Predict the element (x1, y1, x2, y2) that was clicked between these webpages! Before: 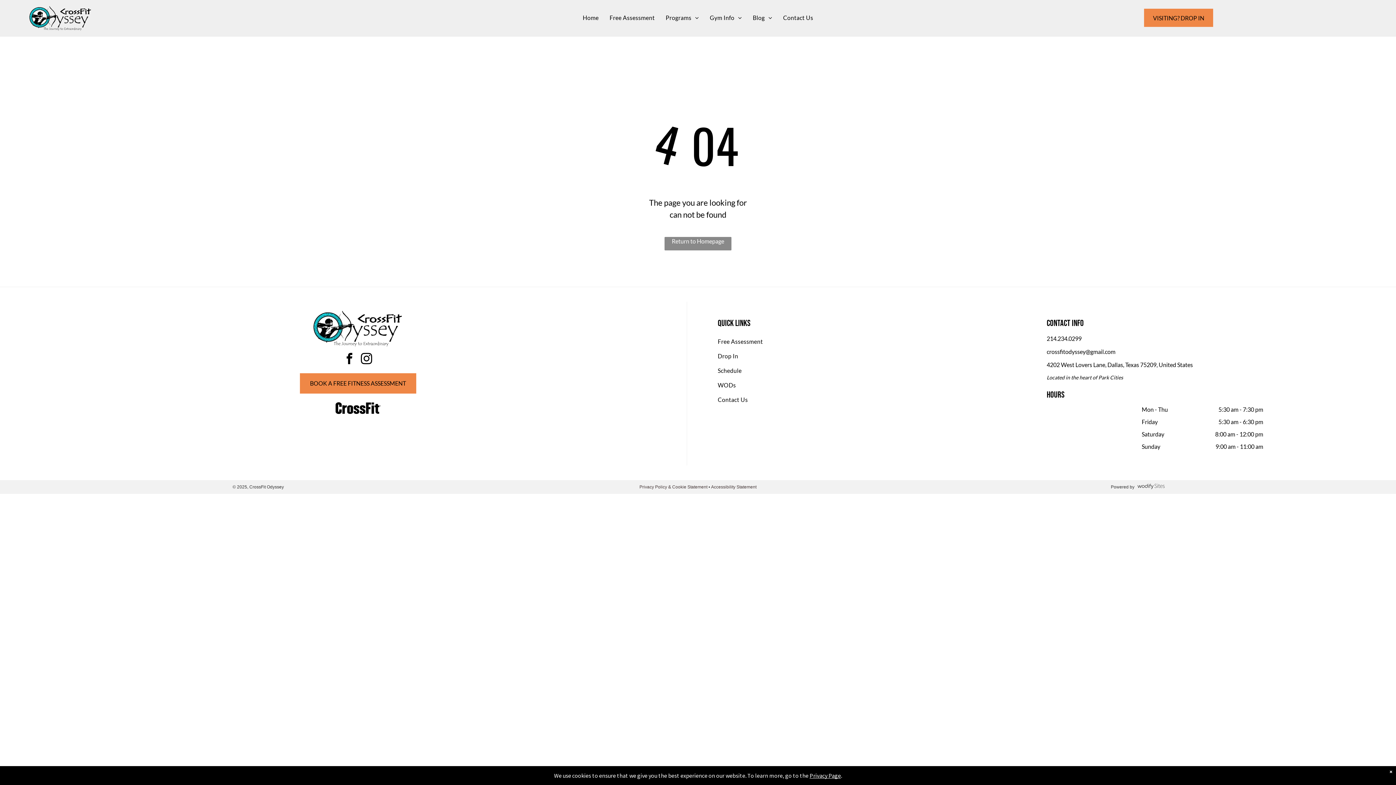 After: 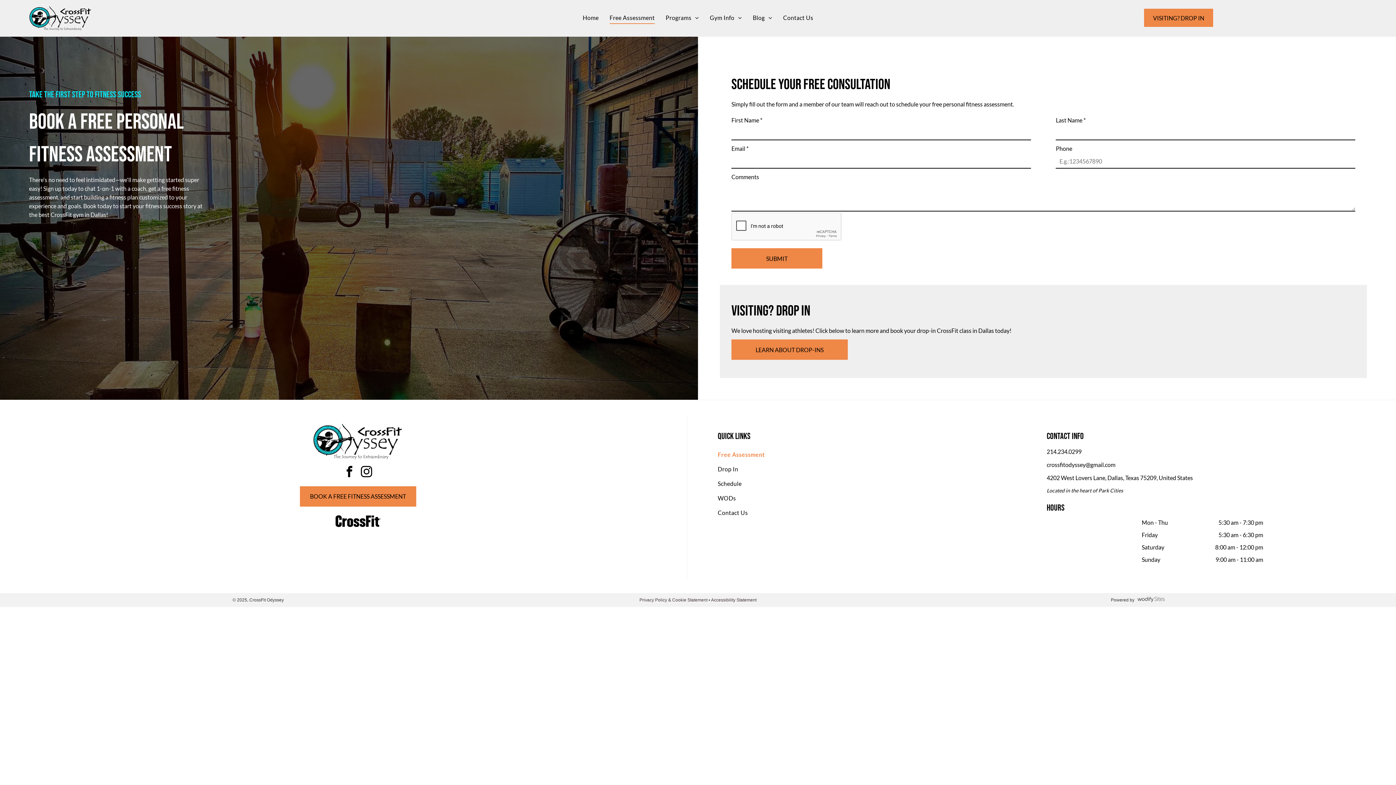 Action: bbox: (299, 373, 416, 393) label: BOOK A FREE FITNESS ASSESSMENT